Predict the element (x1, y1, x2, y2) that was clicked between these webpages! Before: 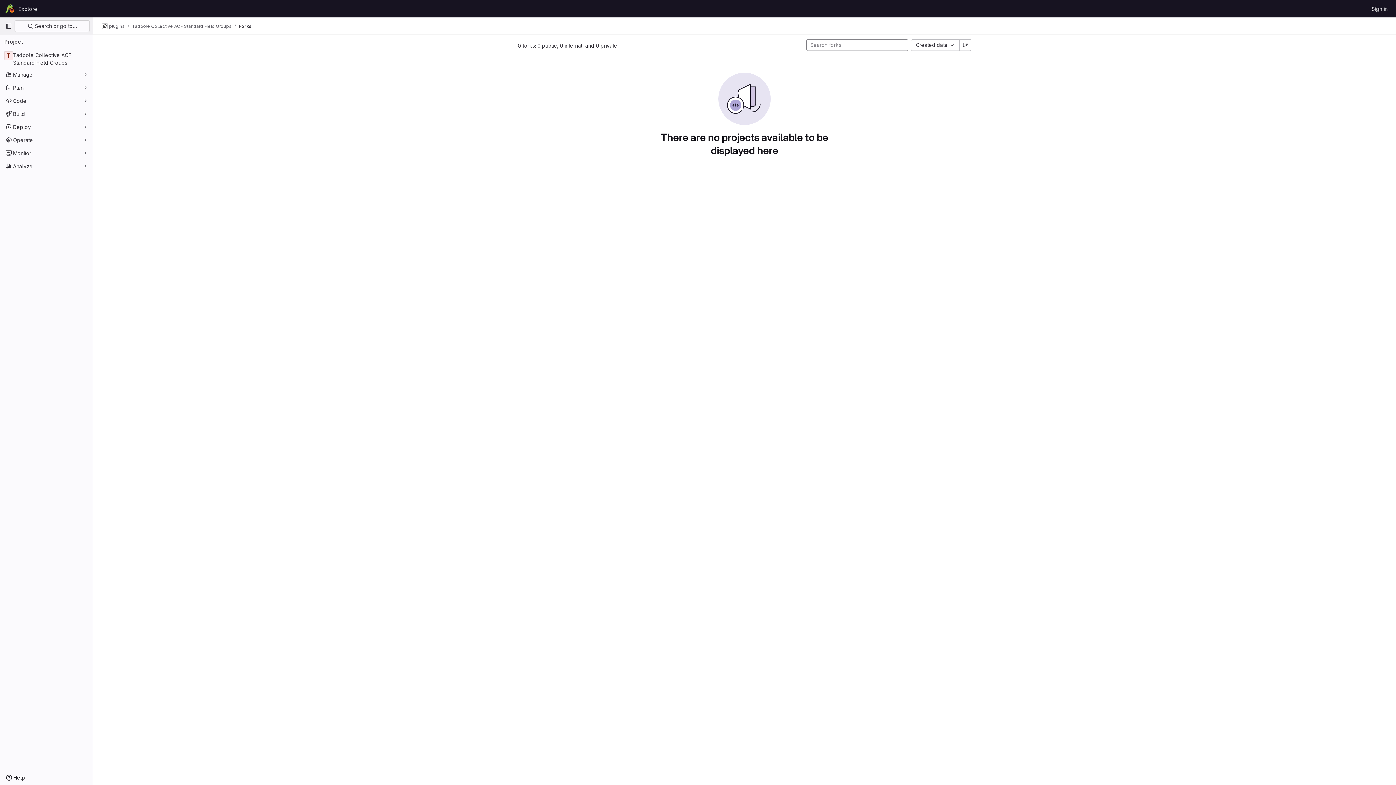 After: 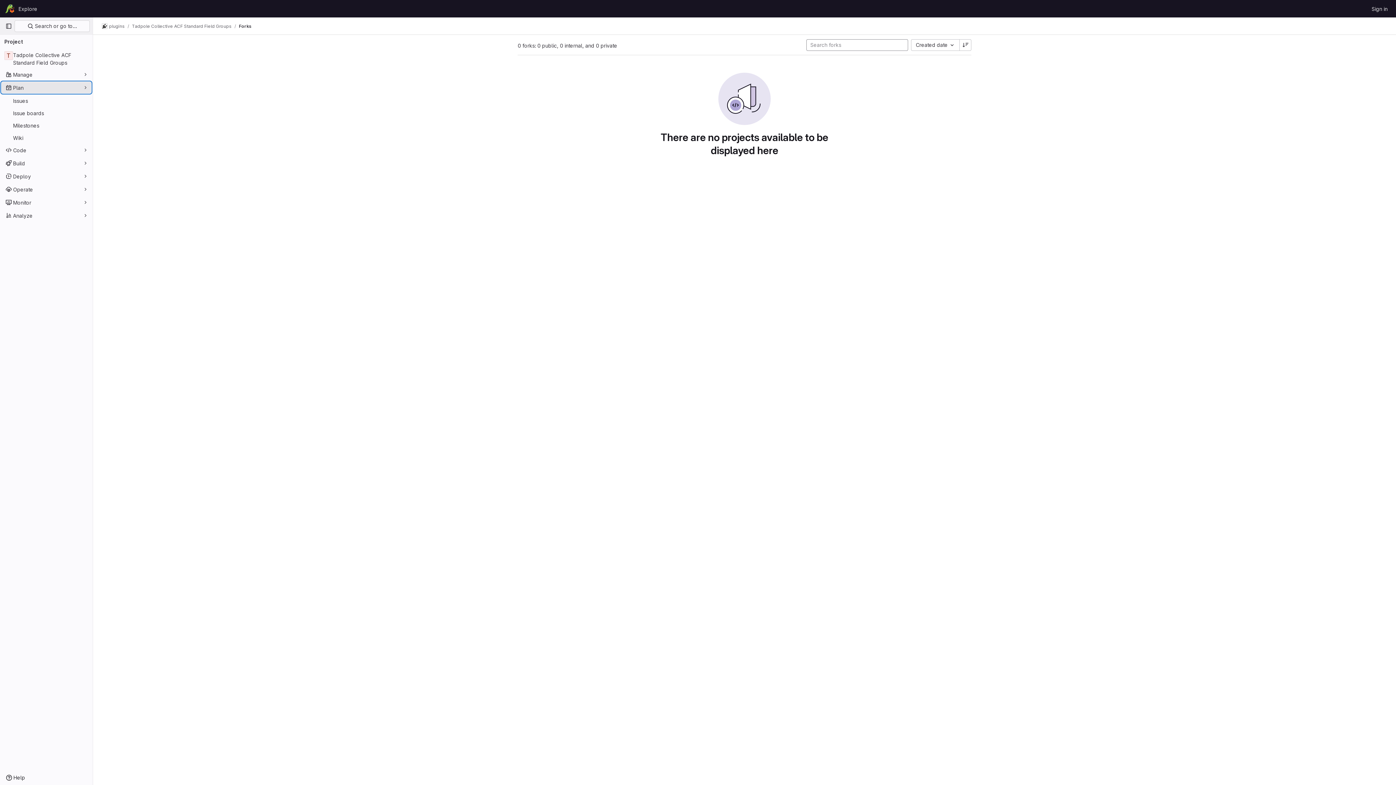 Action: bbox: (1, 81, 91, 93) label: Plan